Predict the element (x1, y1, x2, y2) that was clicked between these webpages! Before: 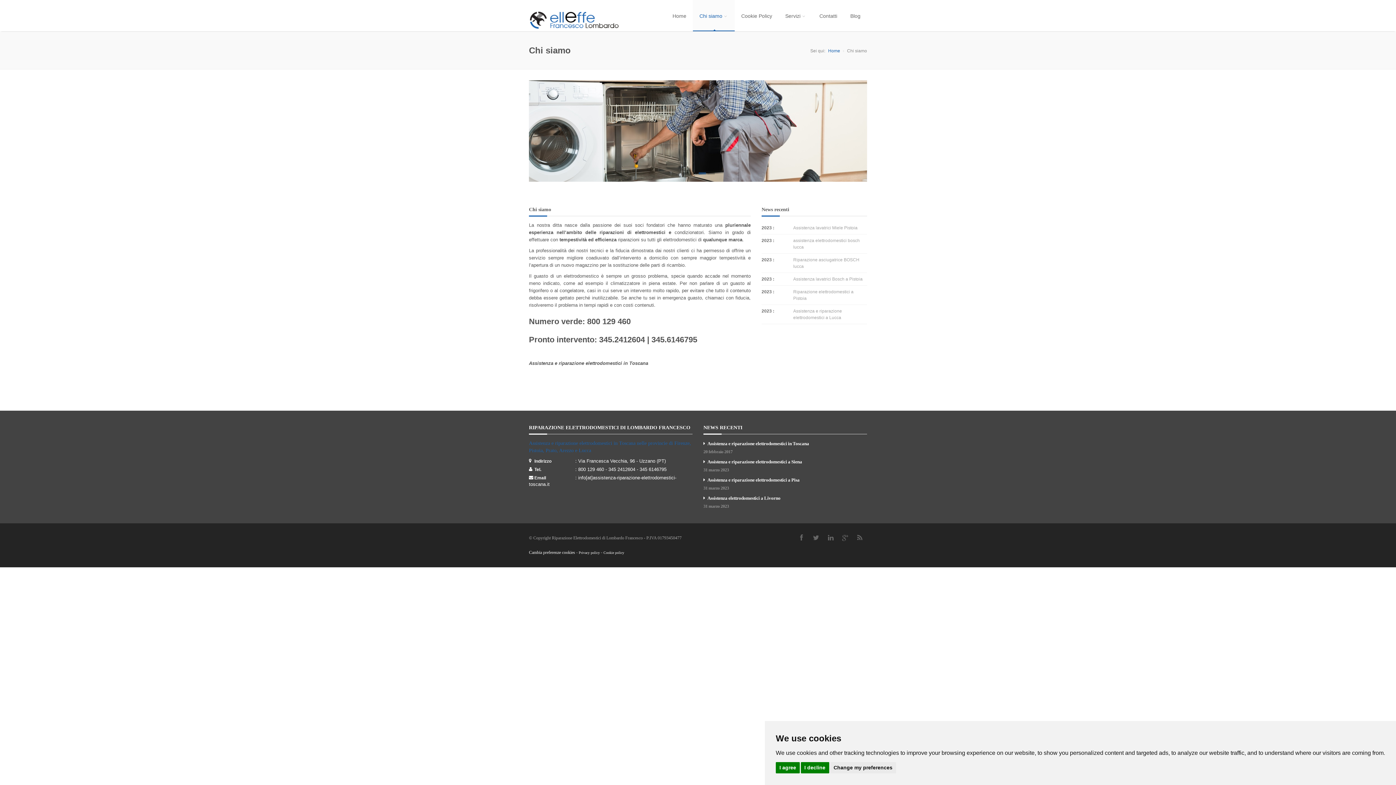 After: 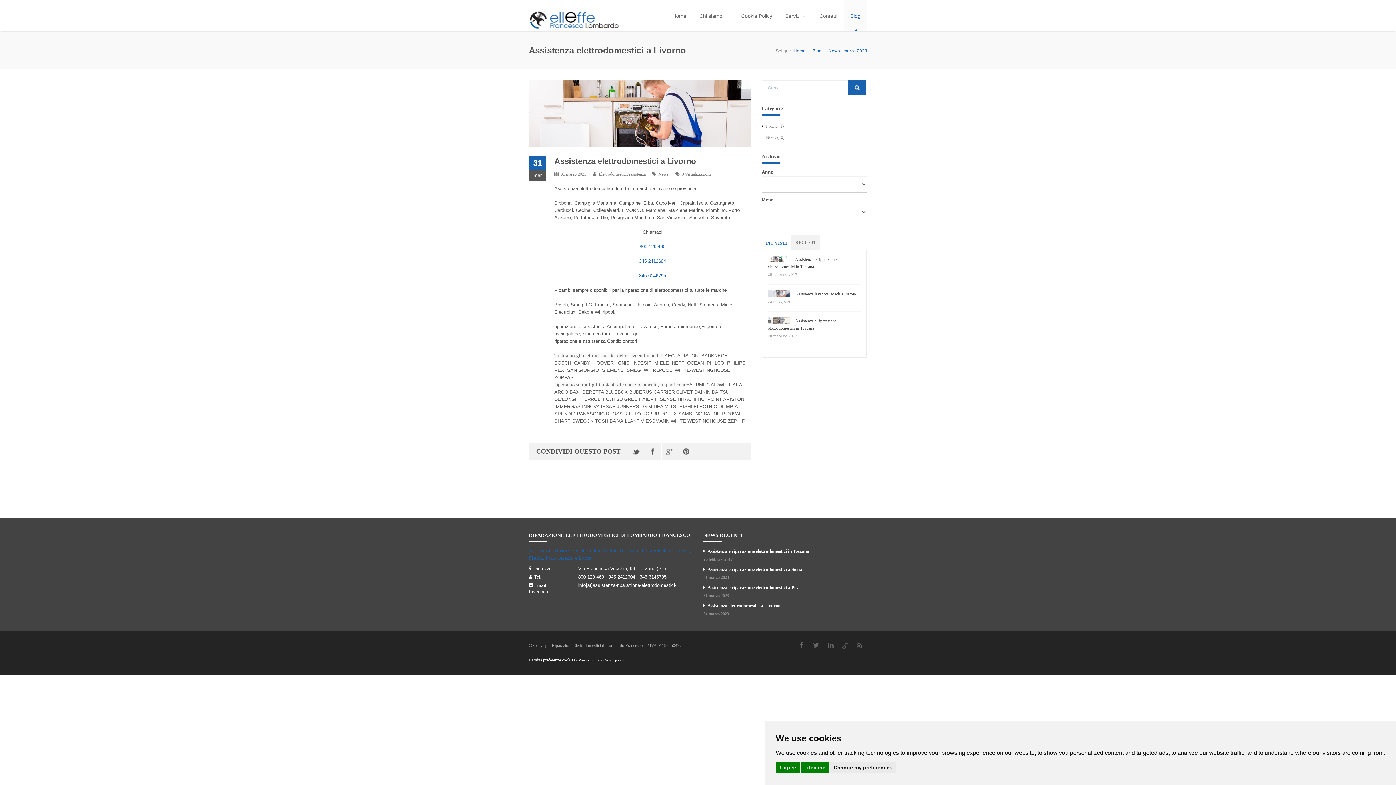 Action: label: Assistenza elettrodomestici a Livorno
31 marzo 2023 bbox: (703, 495, 867, 510)